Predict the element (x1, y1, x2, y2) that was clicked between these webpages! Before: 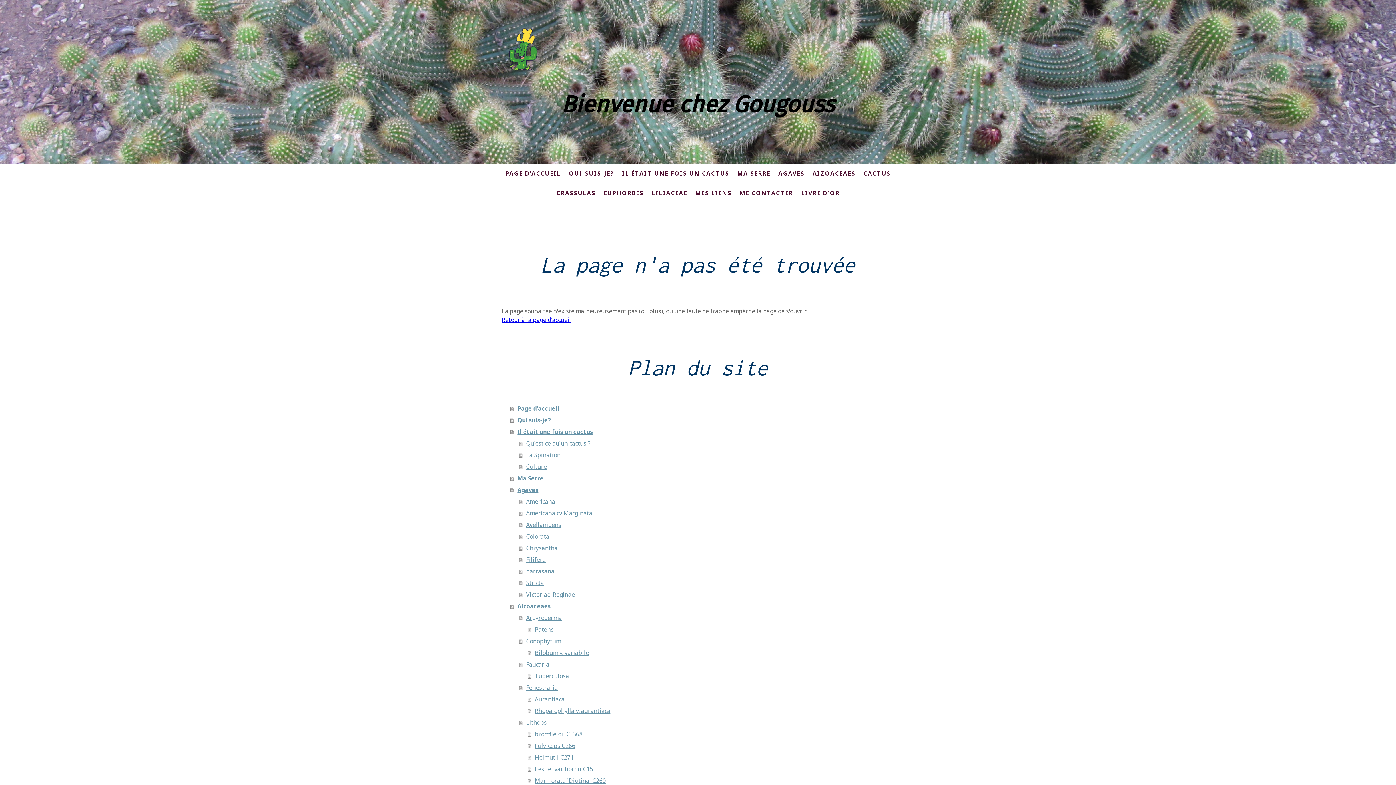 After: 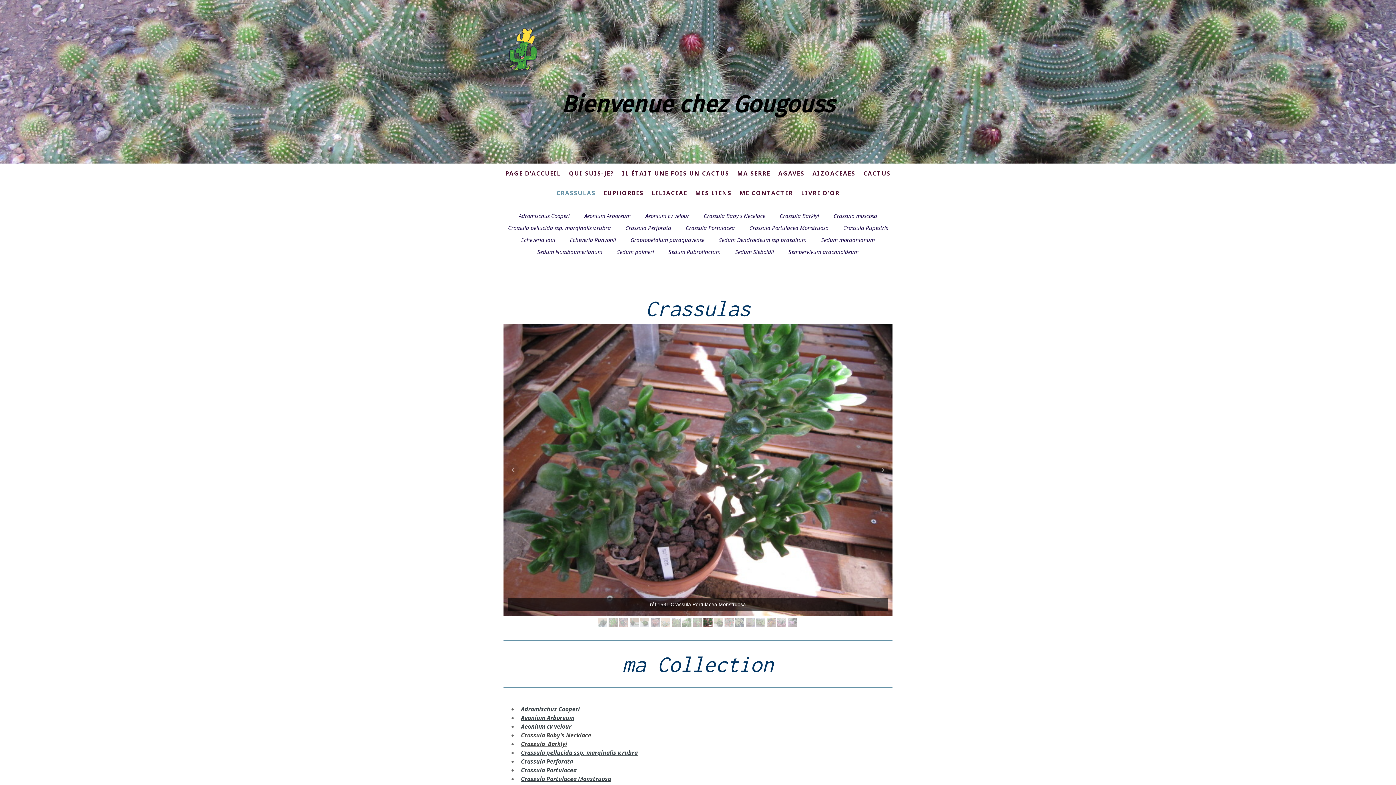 Action: bbox: (552, 185, 599, 201) label: CRASSULAS